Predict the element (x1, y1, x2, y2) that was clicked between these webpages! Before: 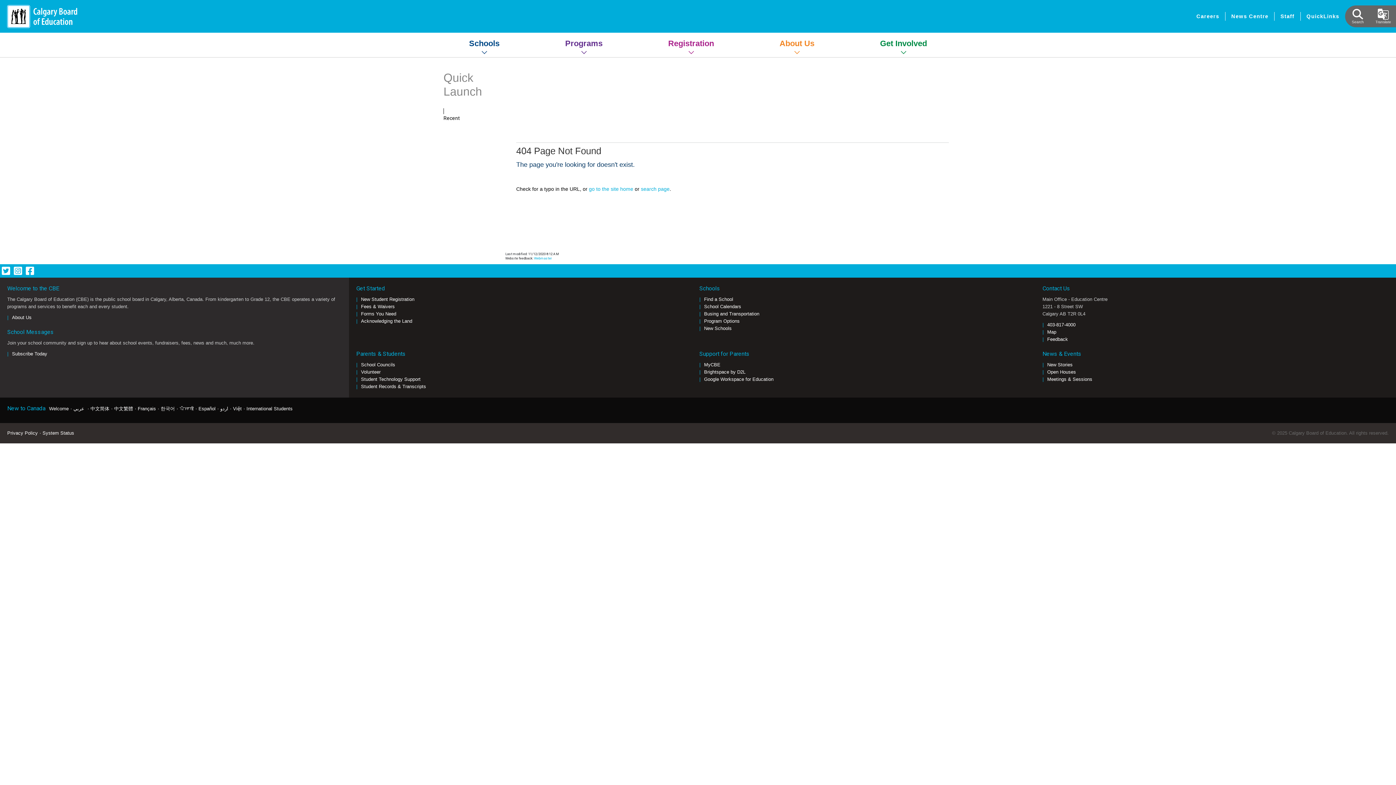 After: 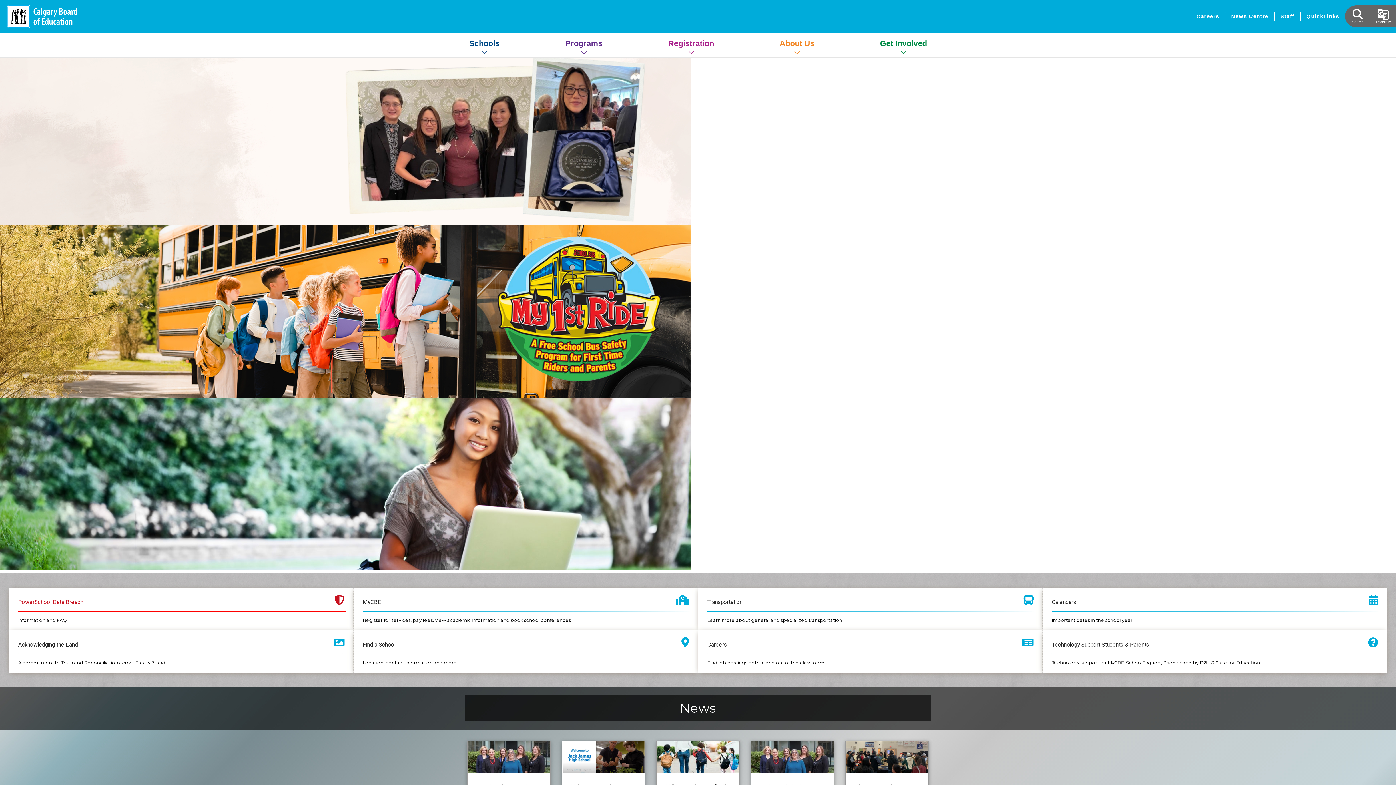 Action: bbox: (0, 3, 84, 29)